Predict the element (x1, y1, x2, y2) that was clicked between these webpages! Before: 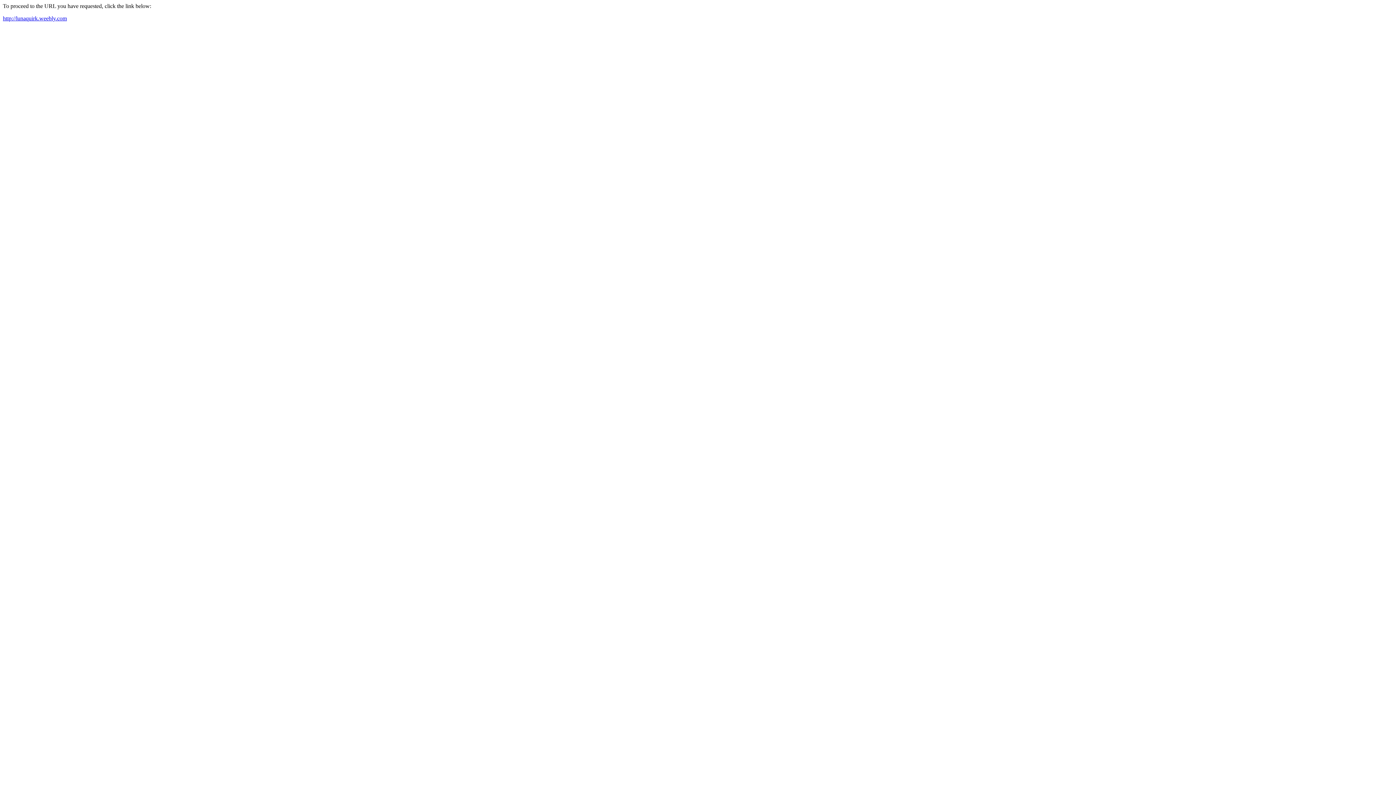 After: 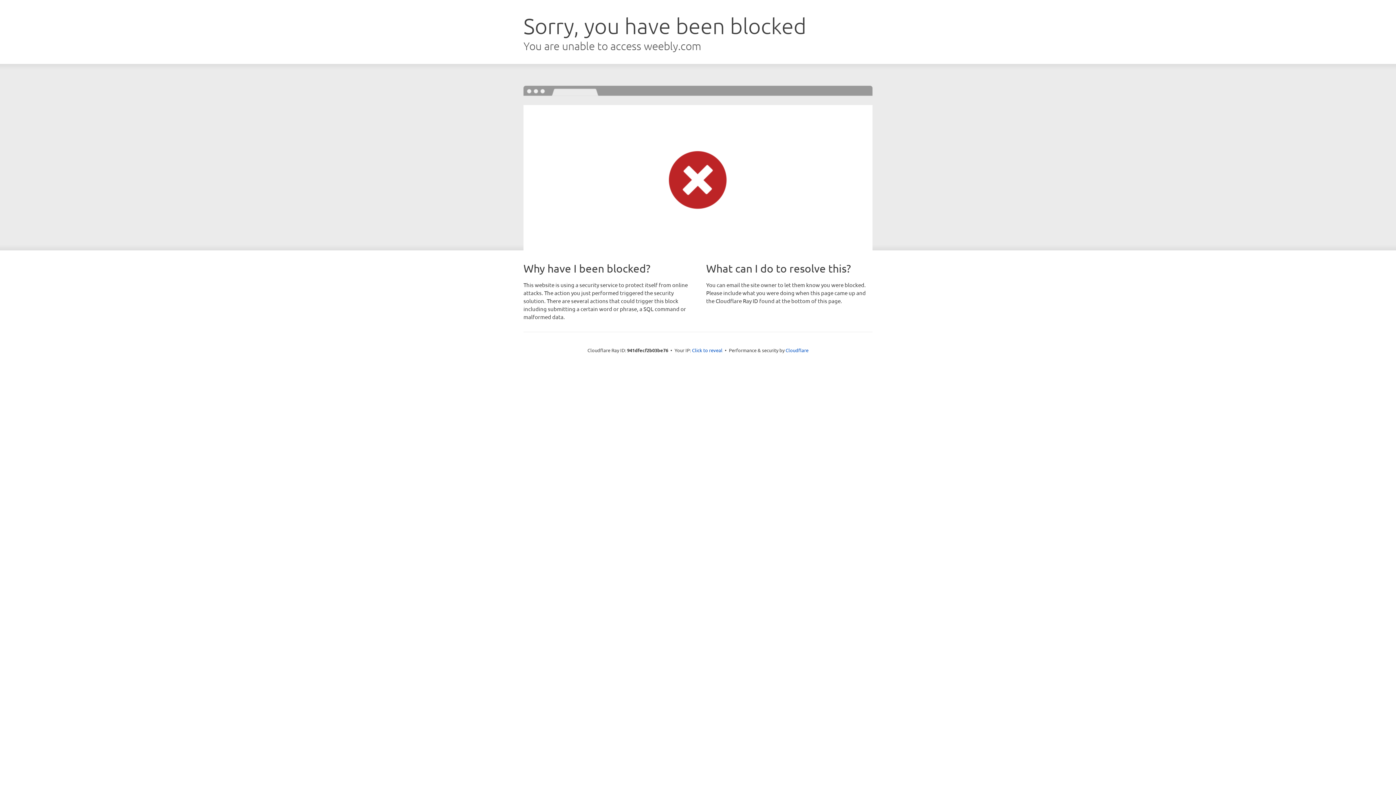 Action: label: http://lunaquirk.weebly.com bbox: (2, 15, 66, 21)